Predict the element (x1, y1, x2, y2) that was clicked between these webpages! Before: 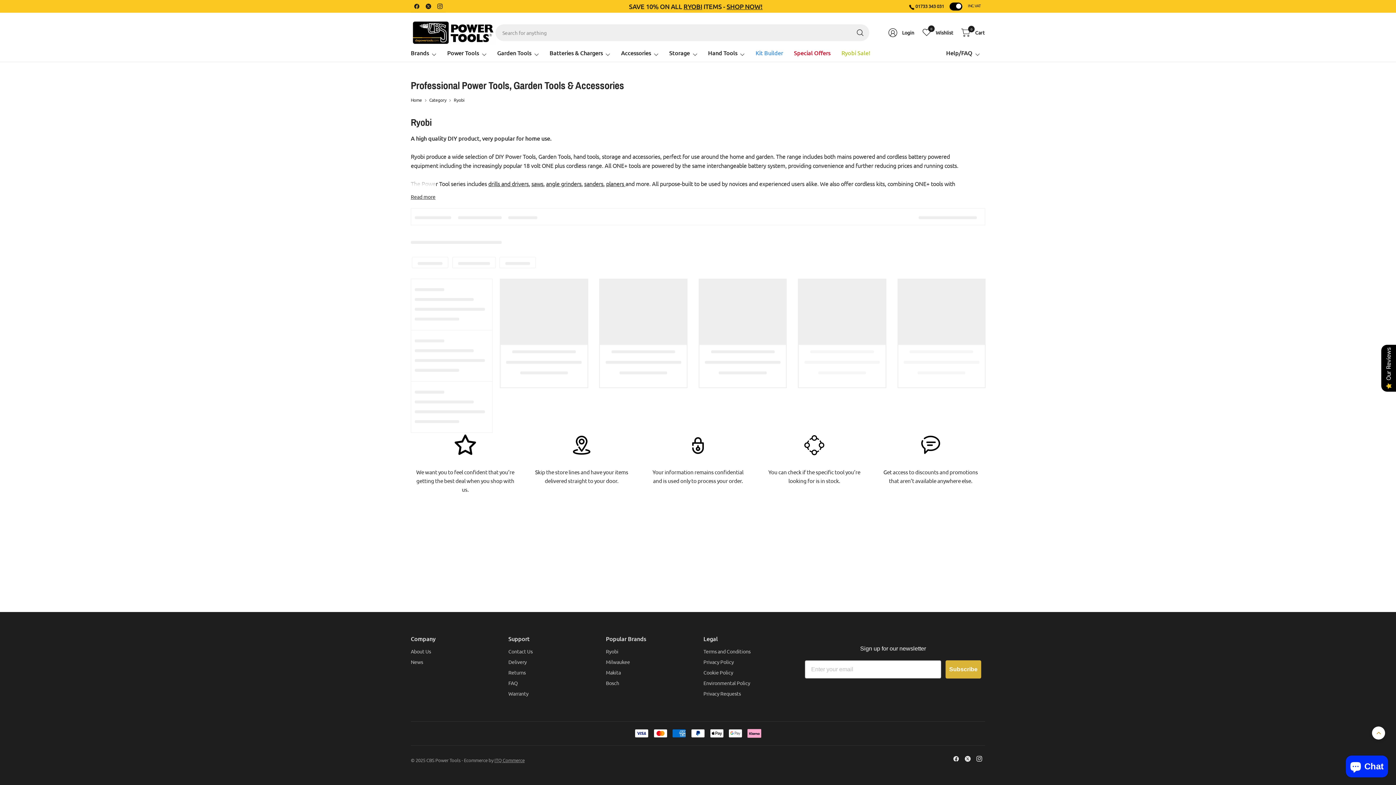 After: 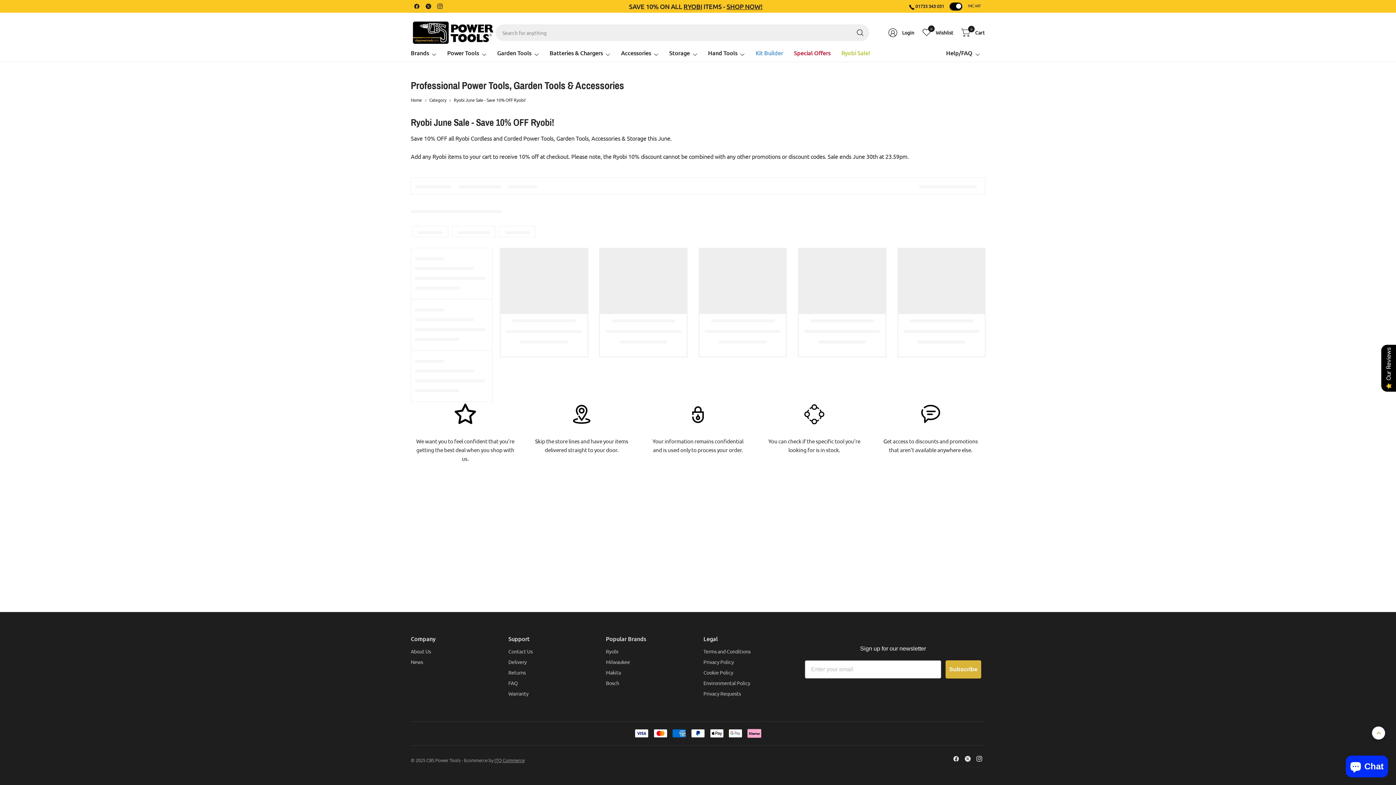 Action: label: SHOP NOW! bbox: (726, 2, 762, 10)